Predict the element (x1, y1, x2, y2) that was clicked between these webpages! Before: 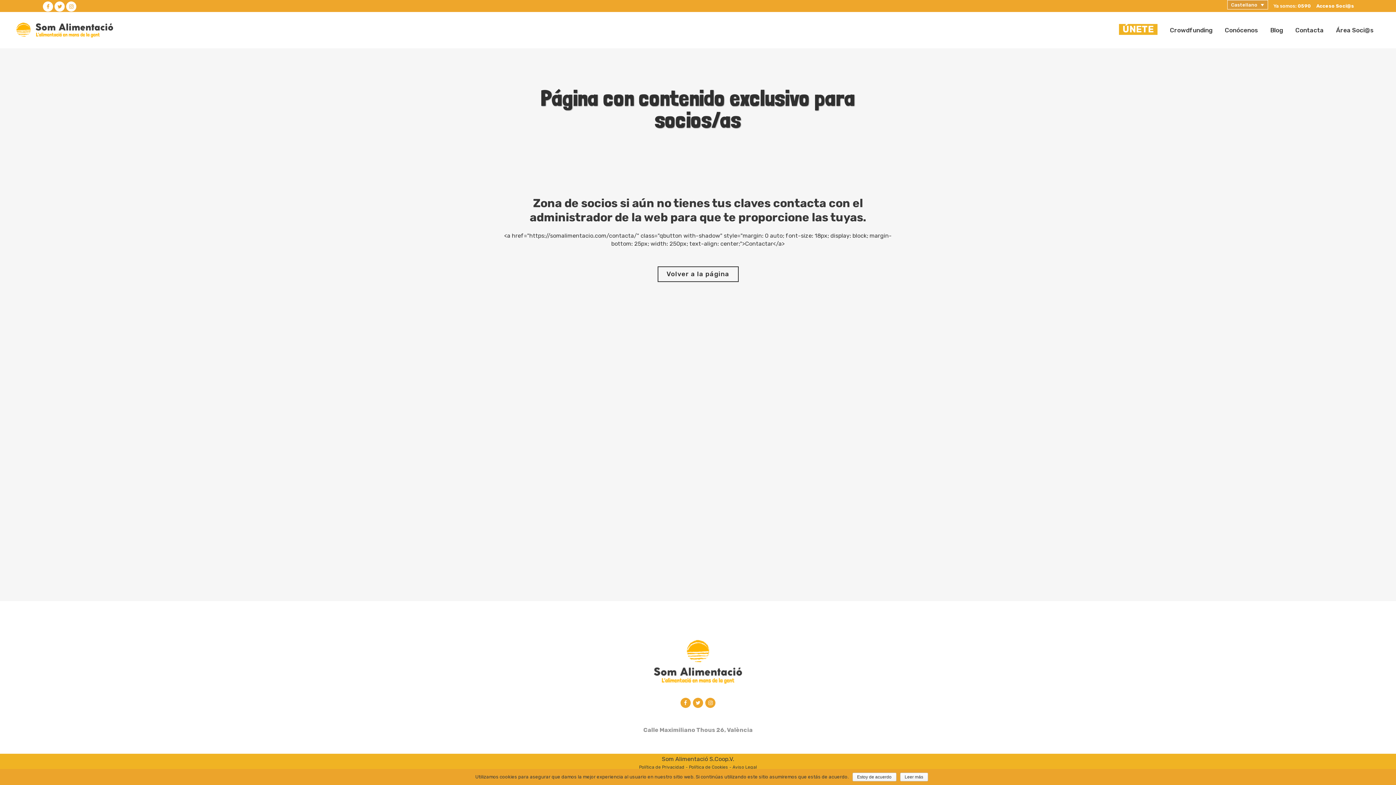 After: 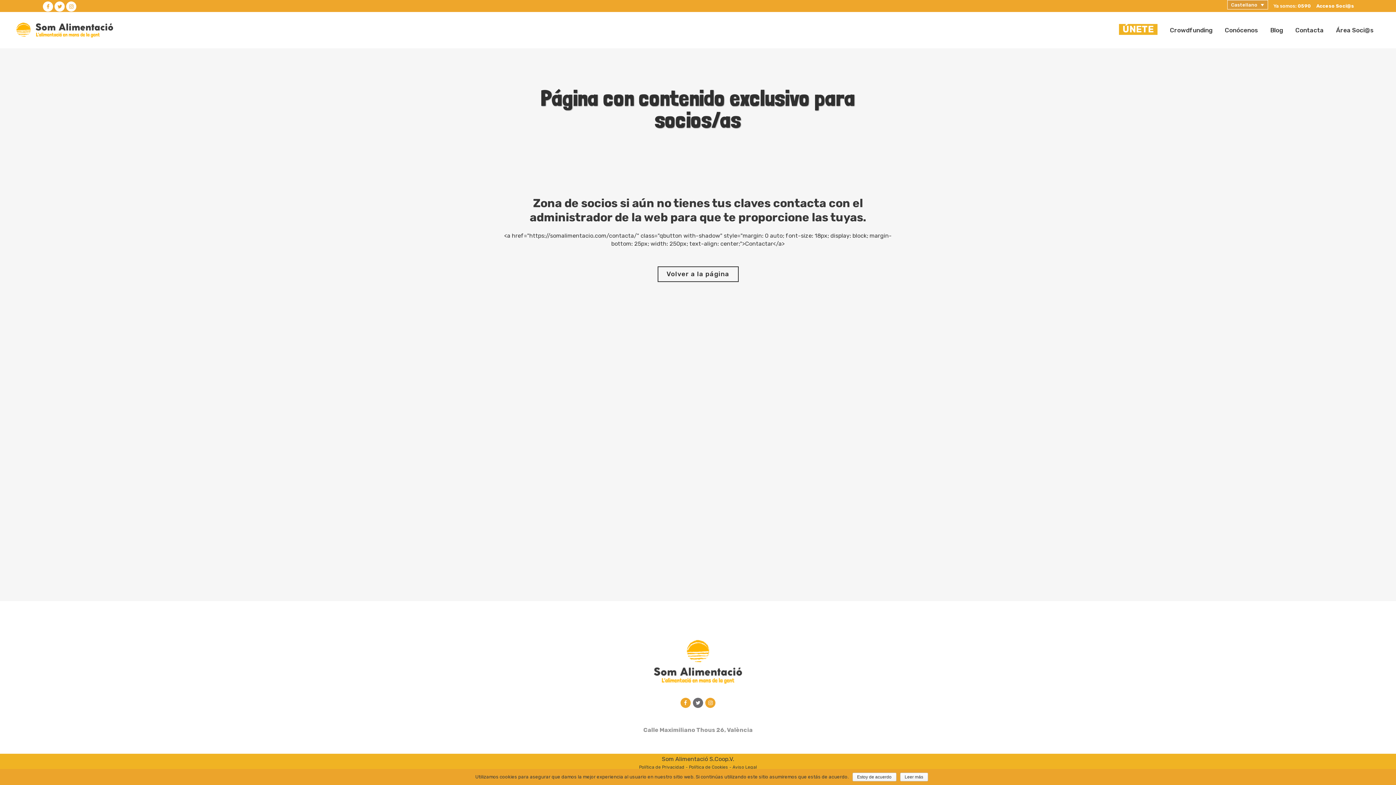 Action: bbox: (691, 699, 704, 706)